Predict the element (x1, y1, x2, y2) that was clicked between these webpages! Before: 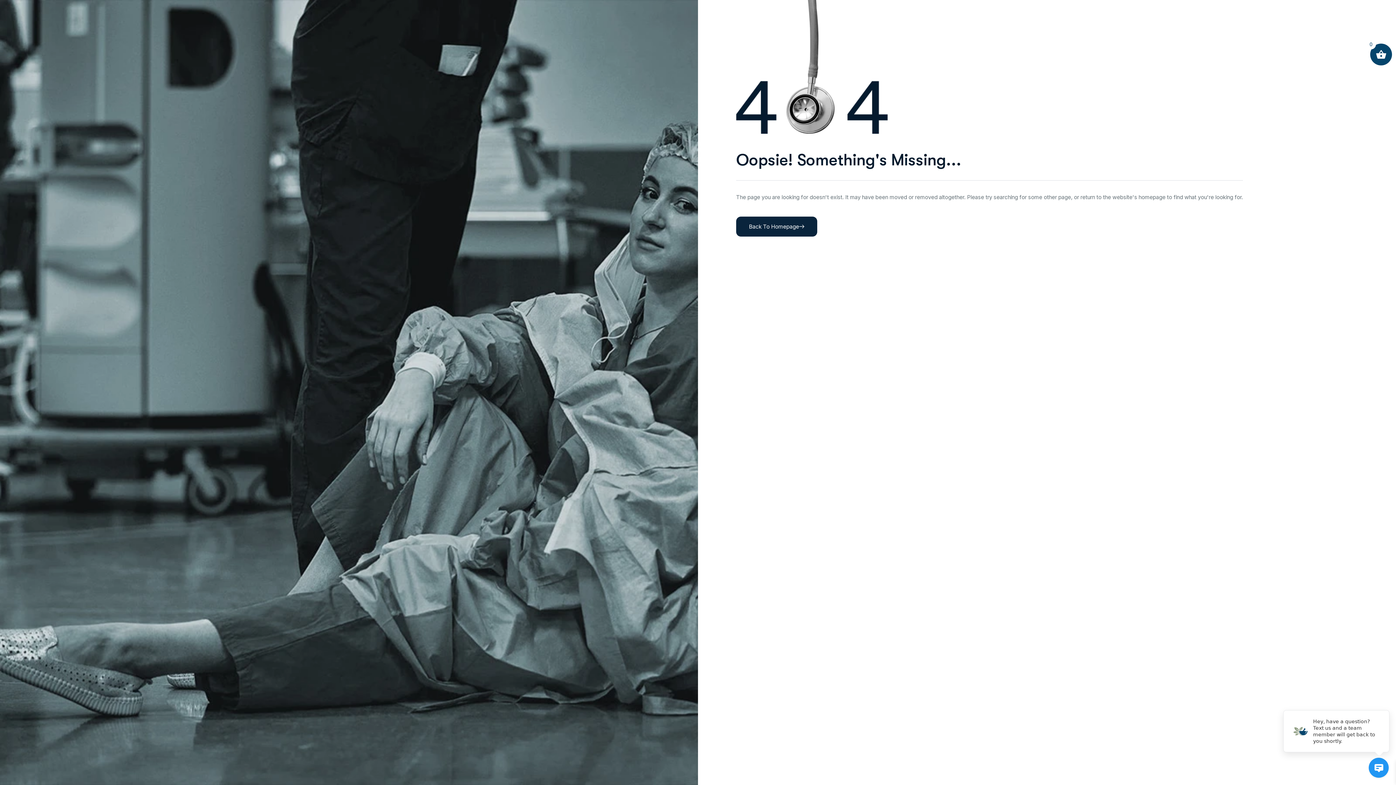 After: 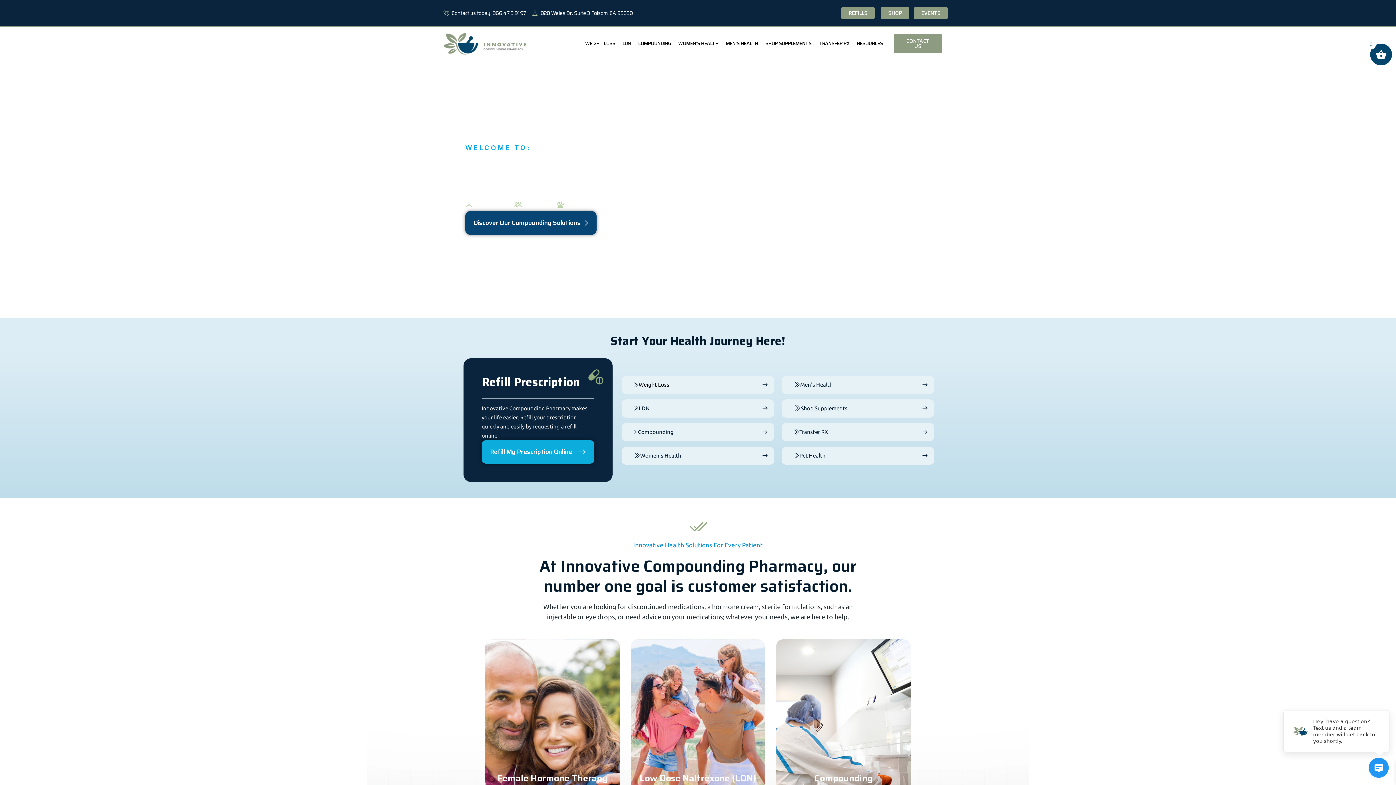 Action: bbox: (736, 216, 817, 236) label: Back To Homepage